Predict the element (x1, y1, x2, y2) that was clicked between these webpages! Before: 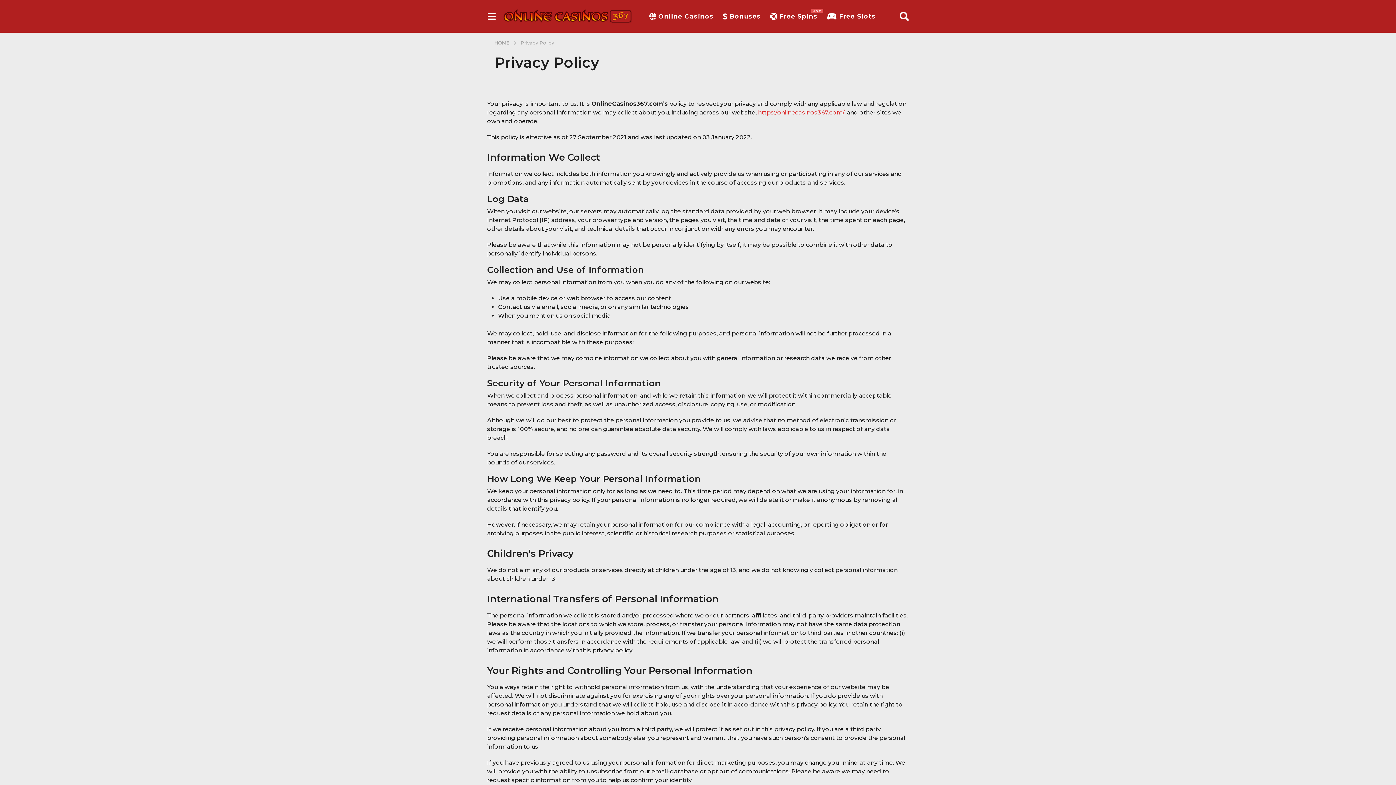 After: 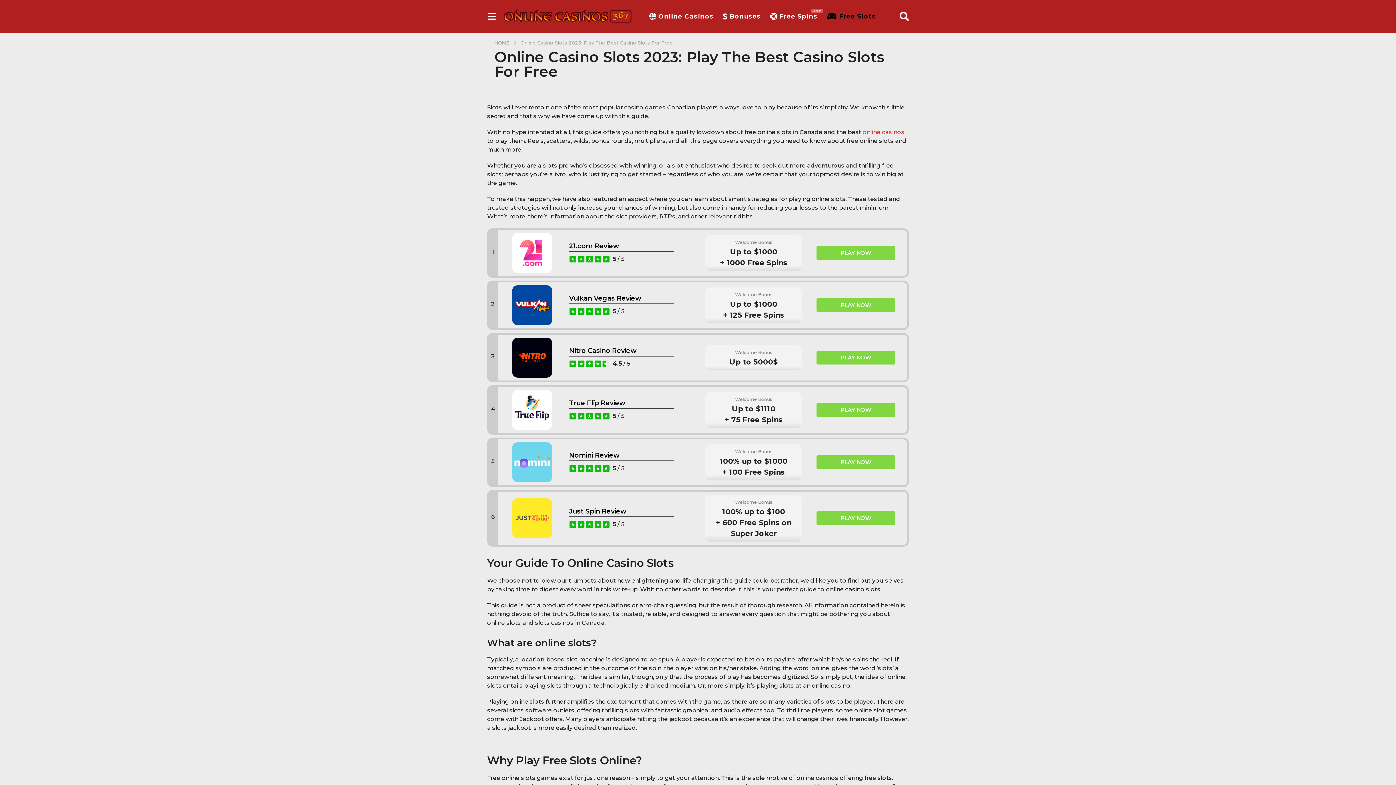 Action: label: Free Slots bbox: (826, 9, 876, 23)